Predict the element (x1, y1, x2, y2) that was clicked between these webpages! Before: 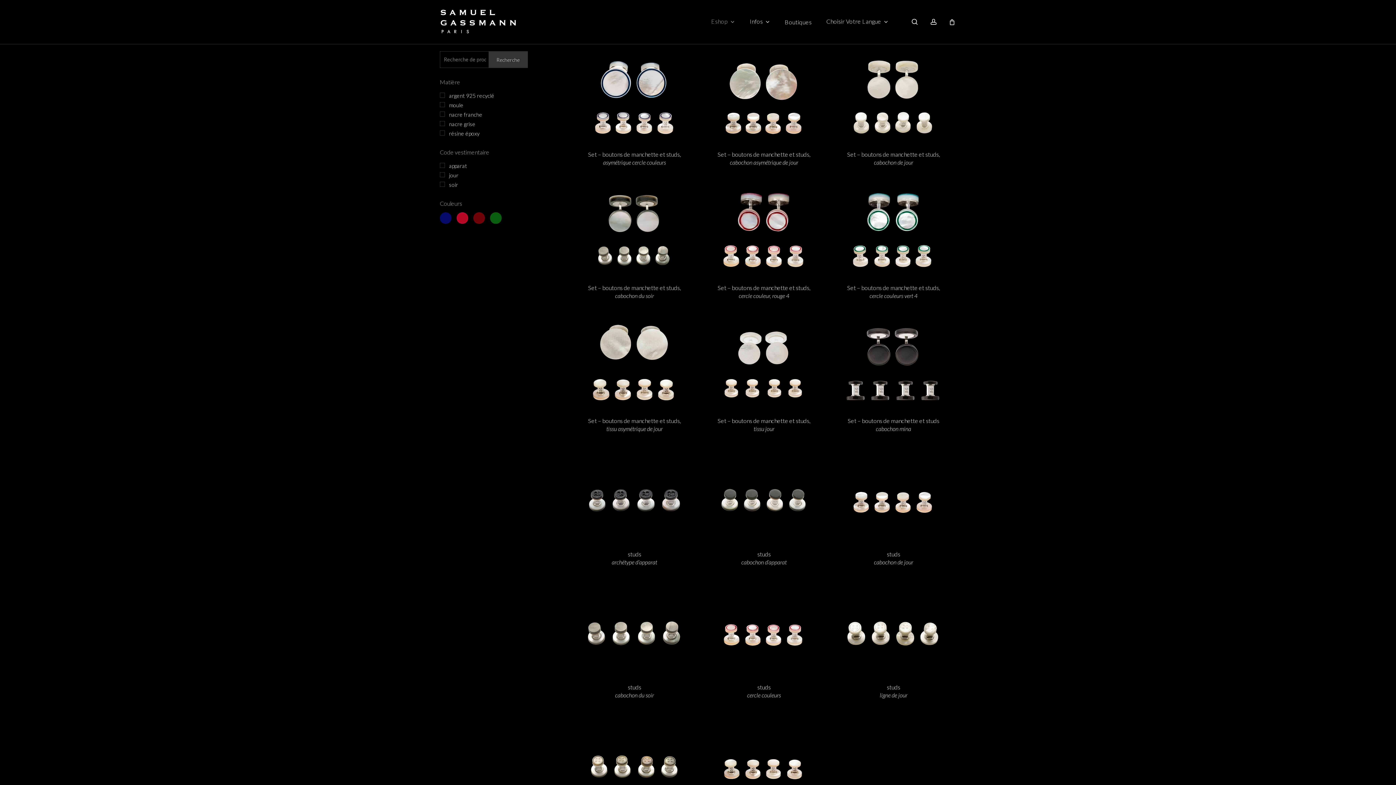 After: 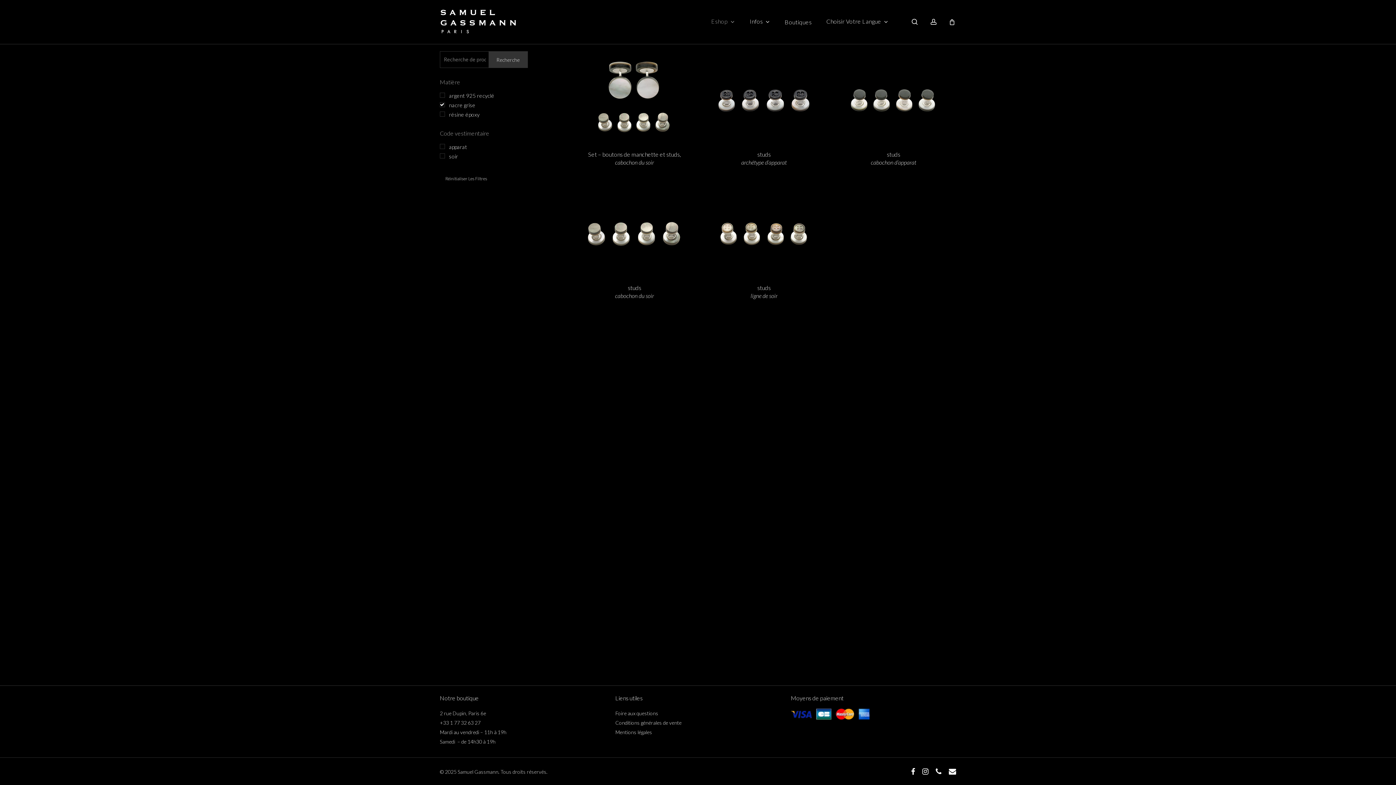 Action: bbox: (440, 119, 475, 128) label: nacre grise